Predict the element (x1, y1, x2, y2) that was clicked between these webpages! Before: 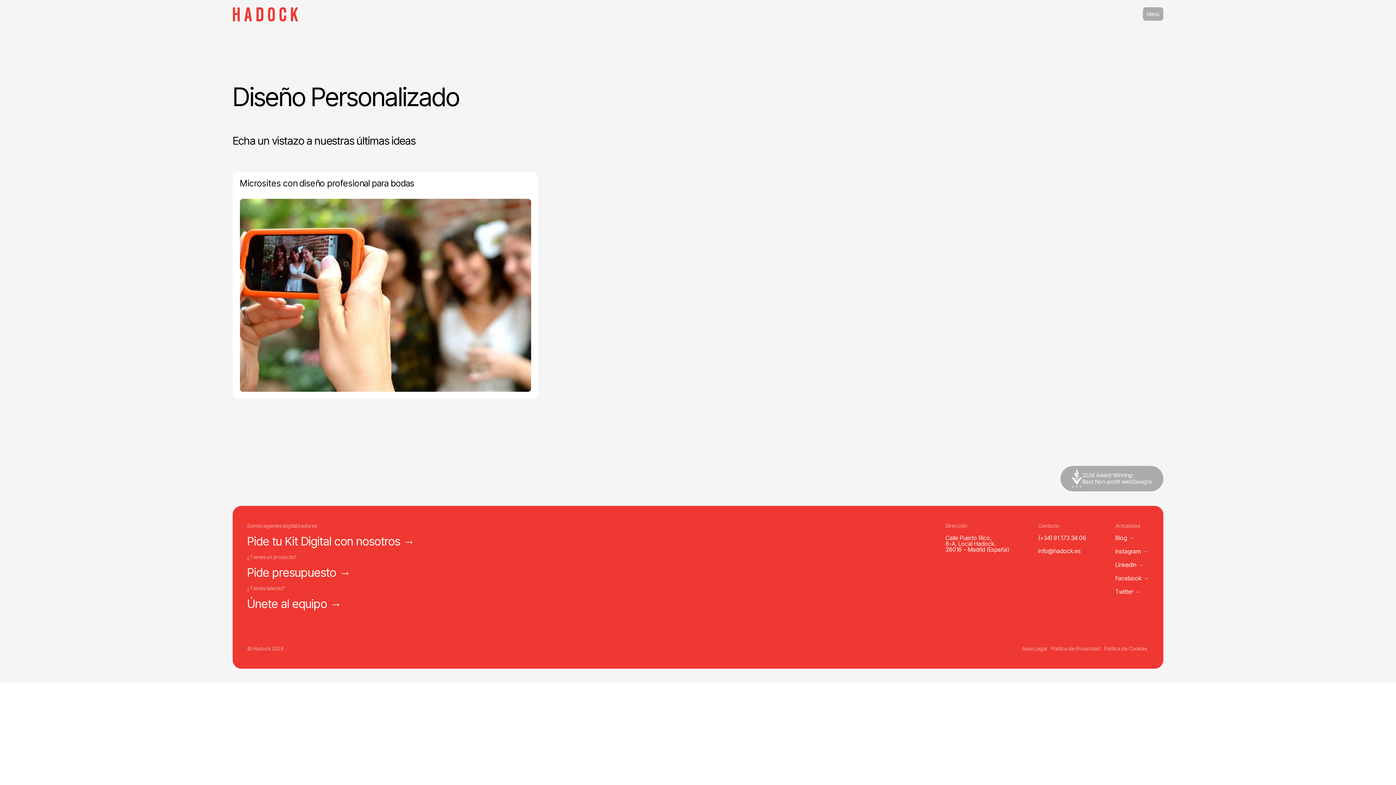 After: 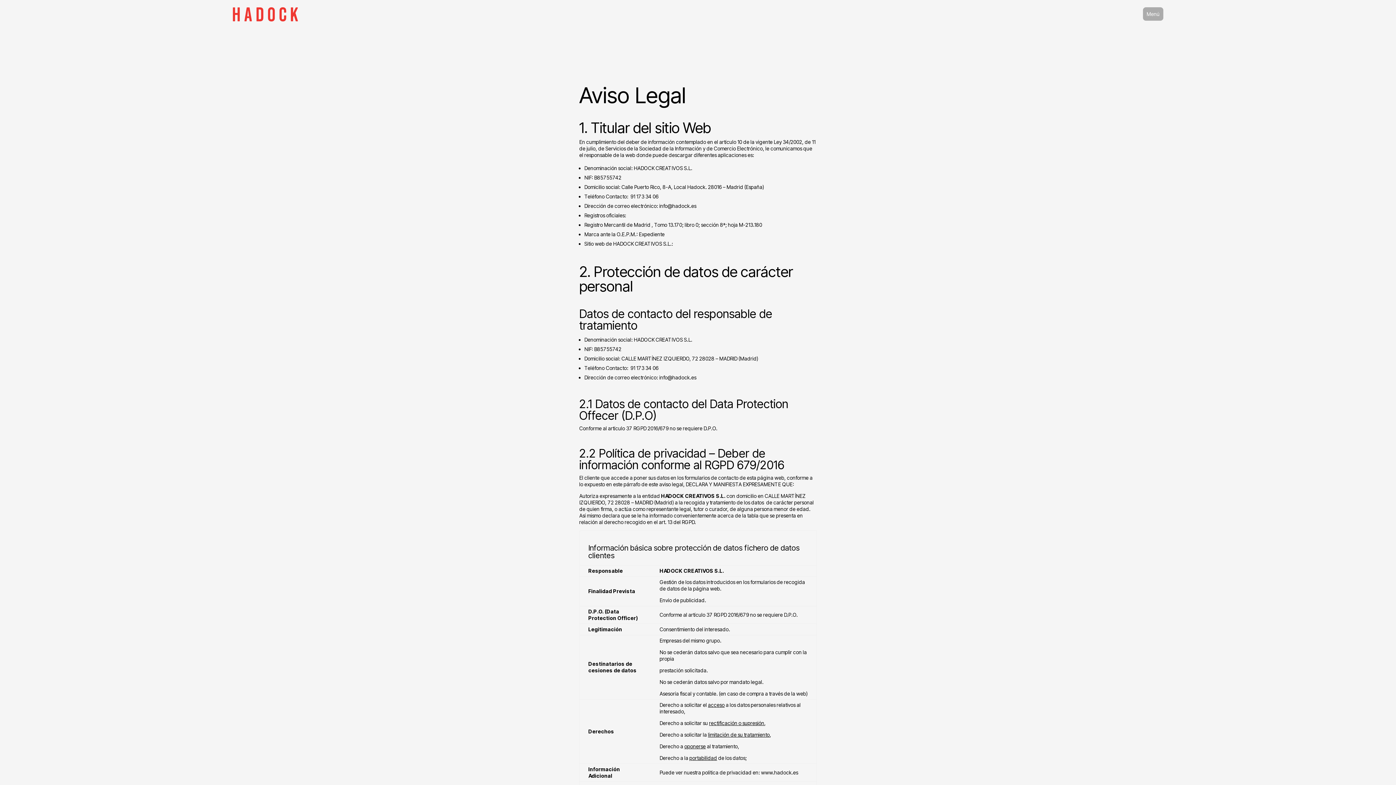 Action: bbox: (1022, 645, 1047, 651) label: Aviso Legal